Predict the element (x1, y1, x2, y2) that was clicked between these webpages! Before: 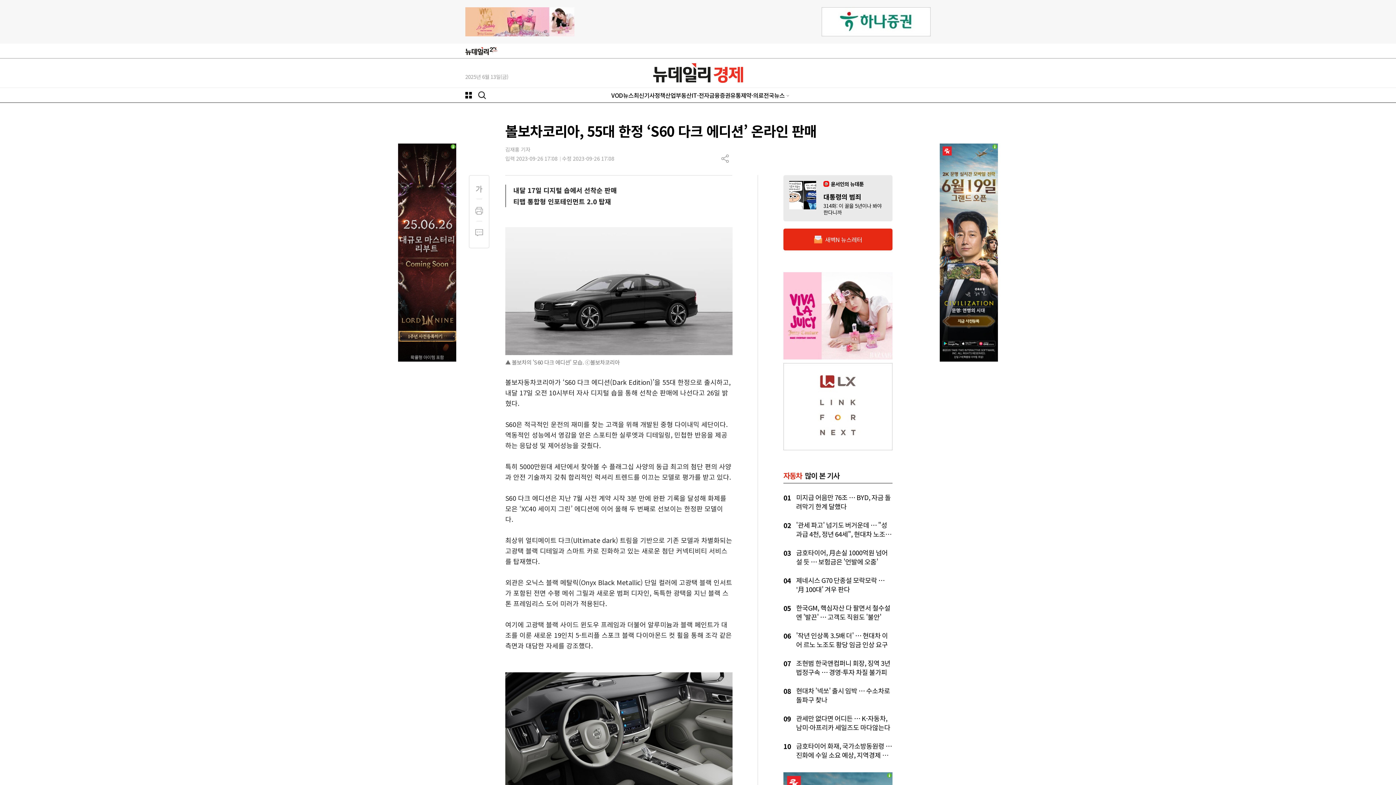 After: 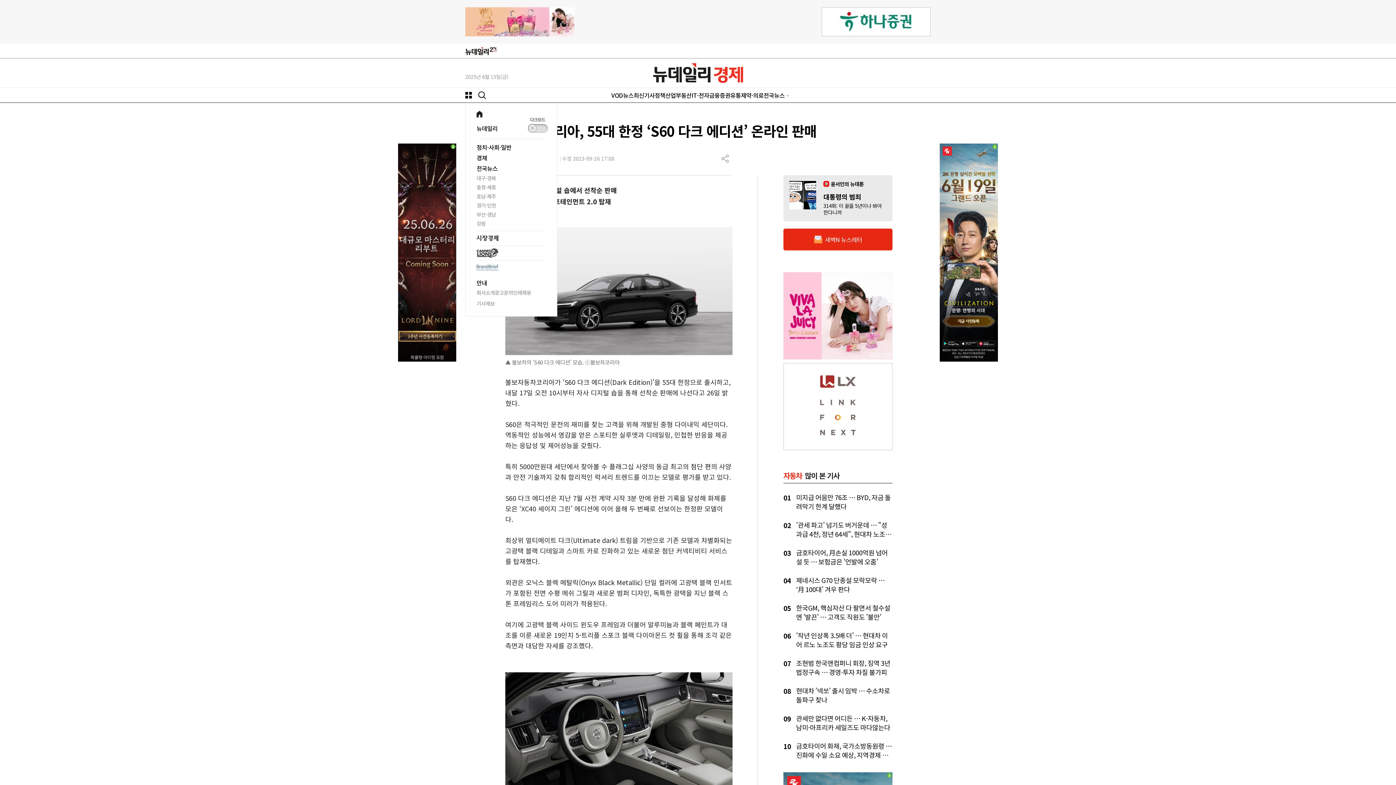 Action: bbox: (465, 92, 472, 98)